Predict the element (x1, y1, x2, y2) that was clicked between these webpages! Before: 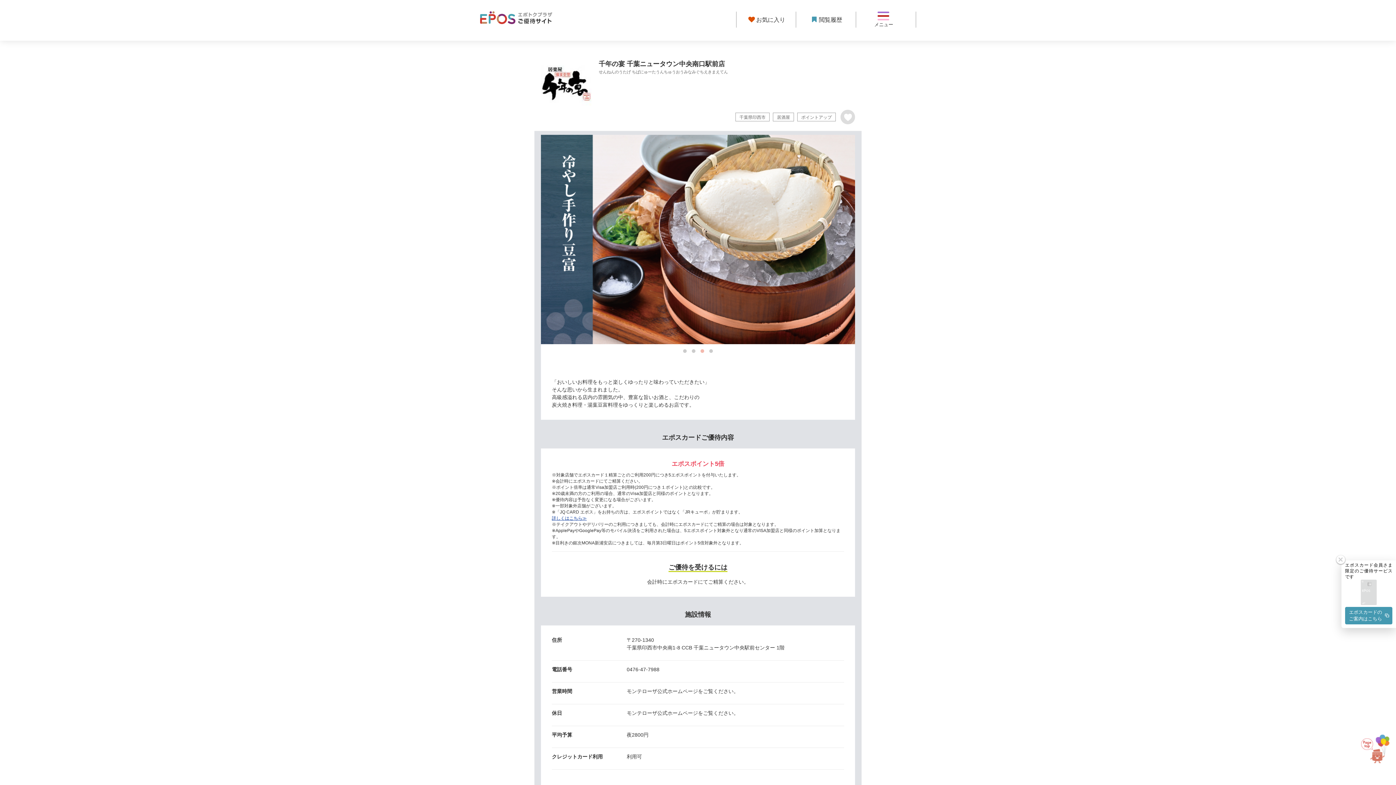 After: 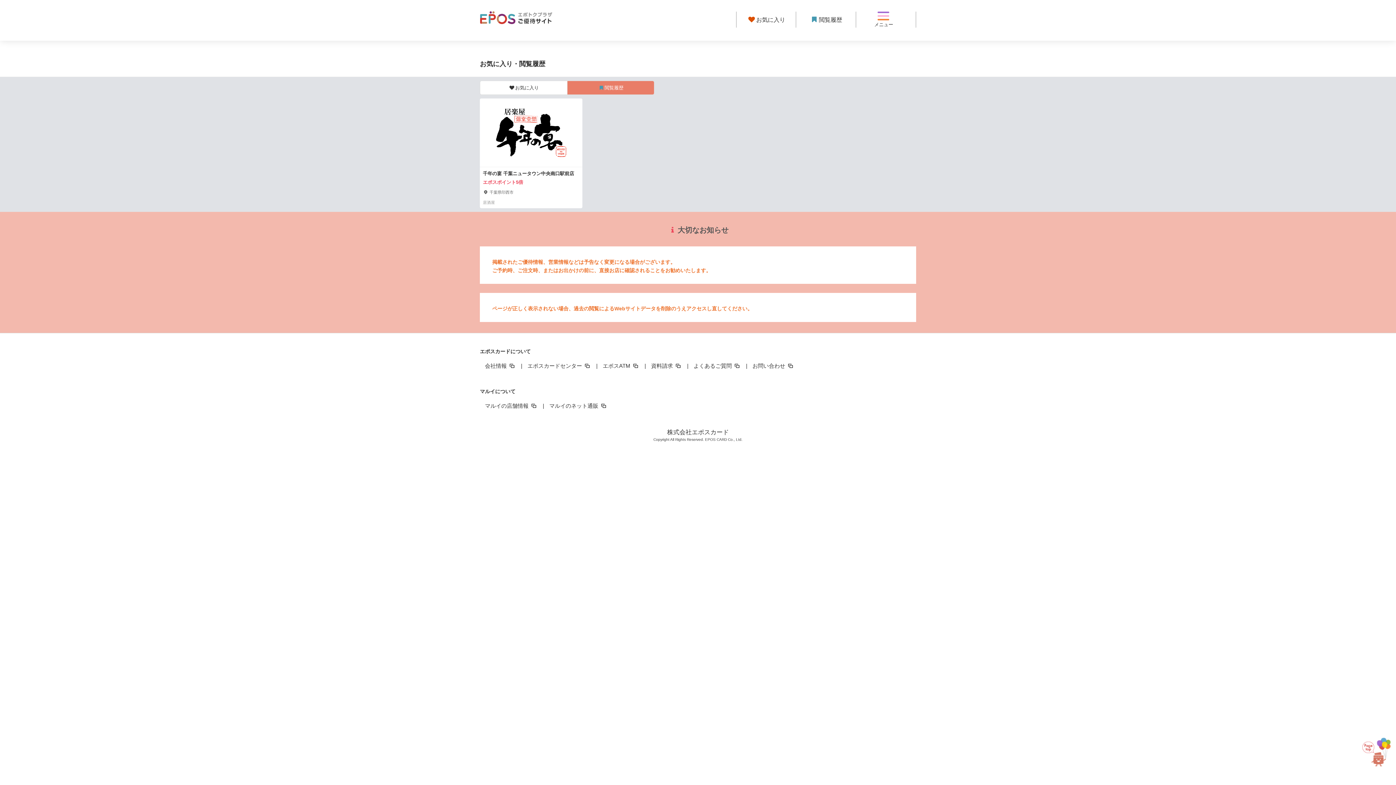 Action: bbox: (796, 11, 856, 27) label: 閲覧履歴